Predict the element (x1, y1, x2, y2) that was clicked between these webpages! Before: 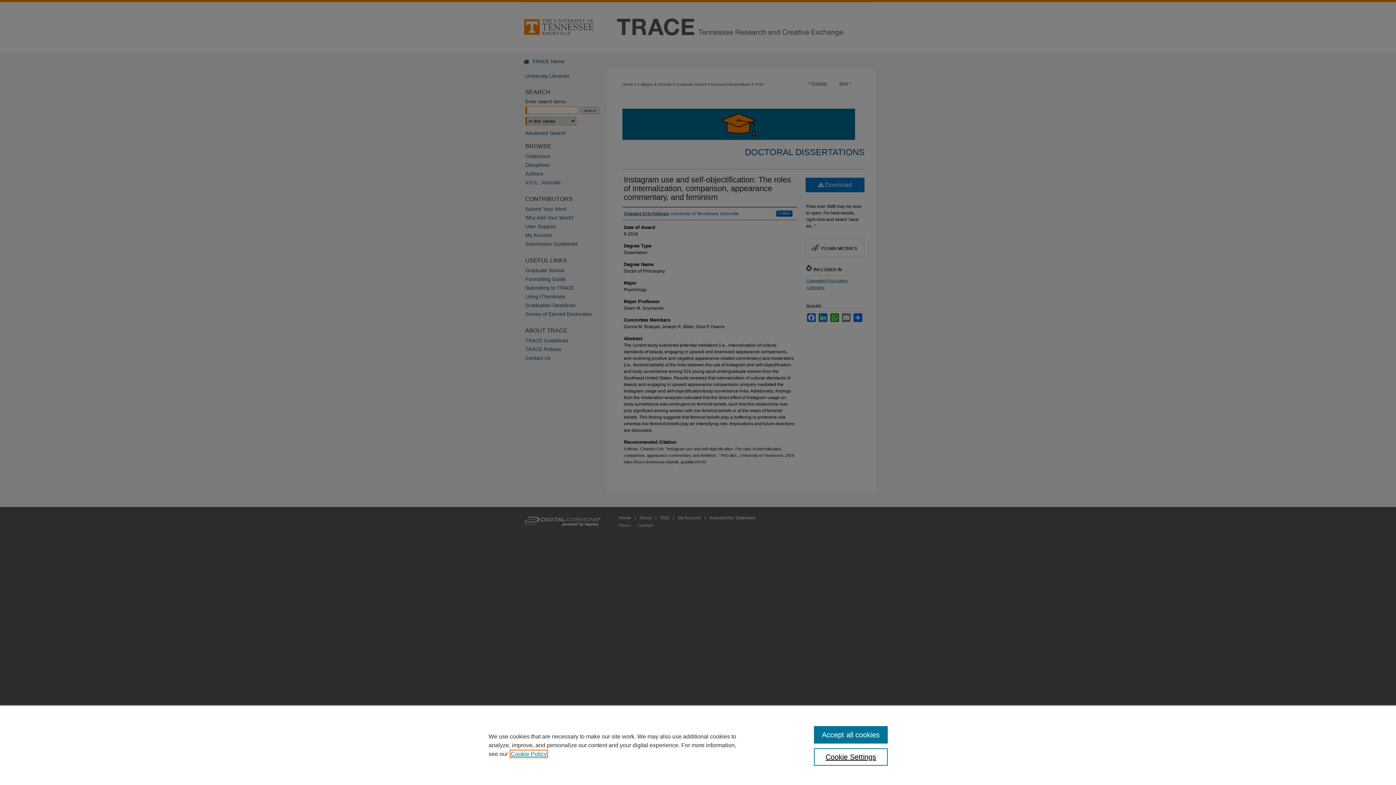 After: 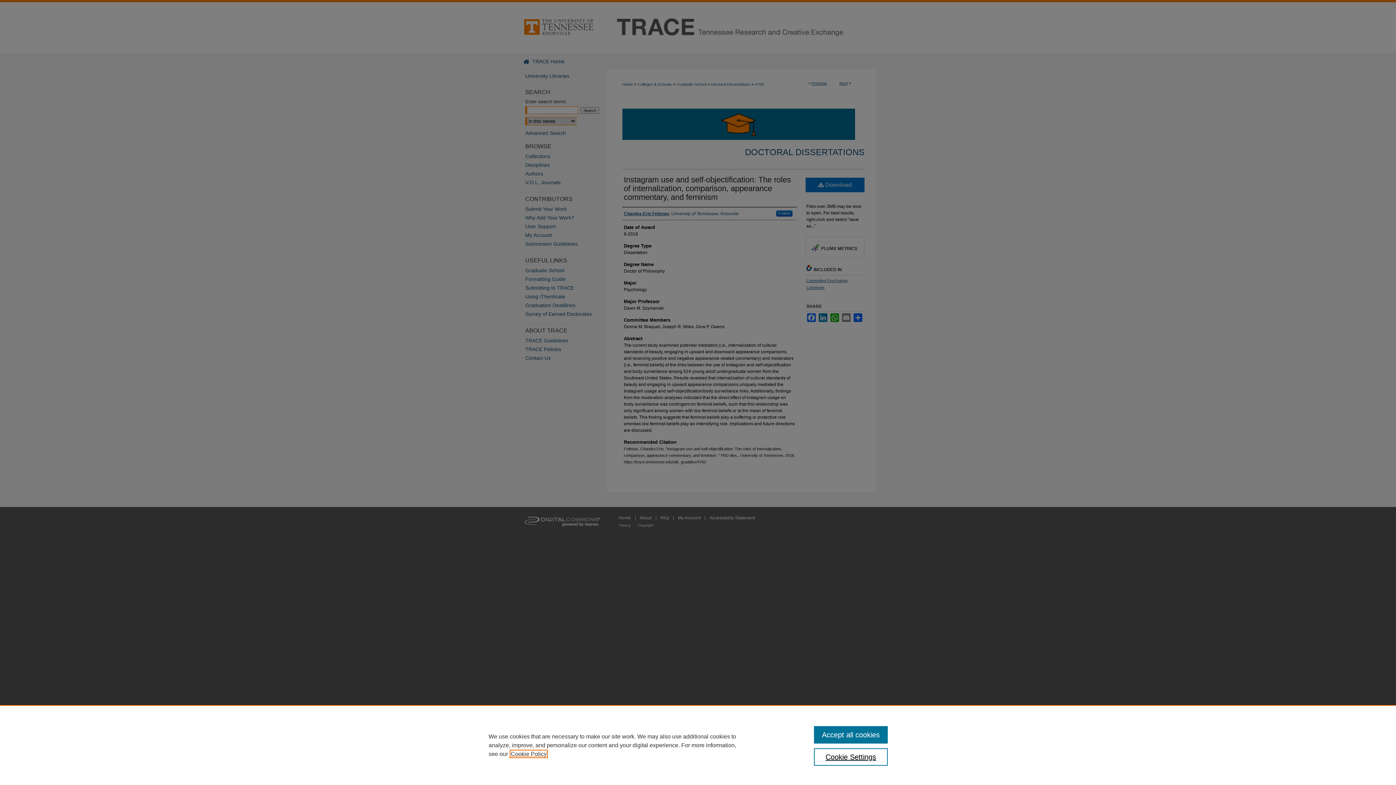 Action: label: , opens in a new tab bbox: (510, 751, 546, 757)